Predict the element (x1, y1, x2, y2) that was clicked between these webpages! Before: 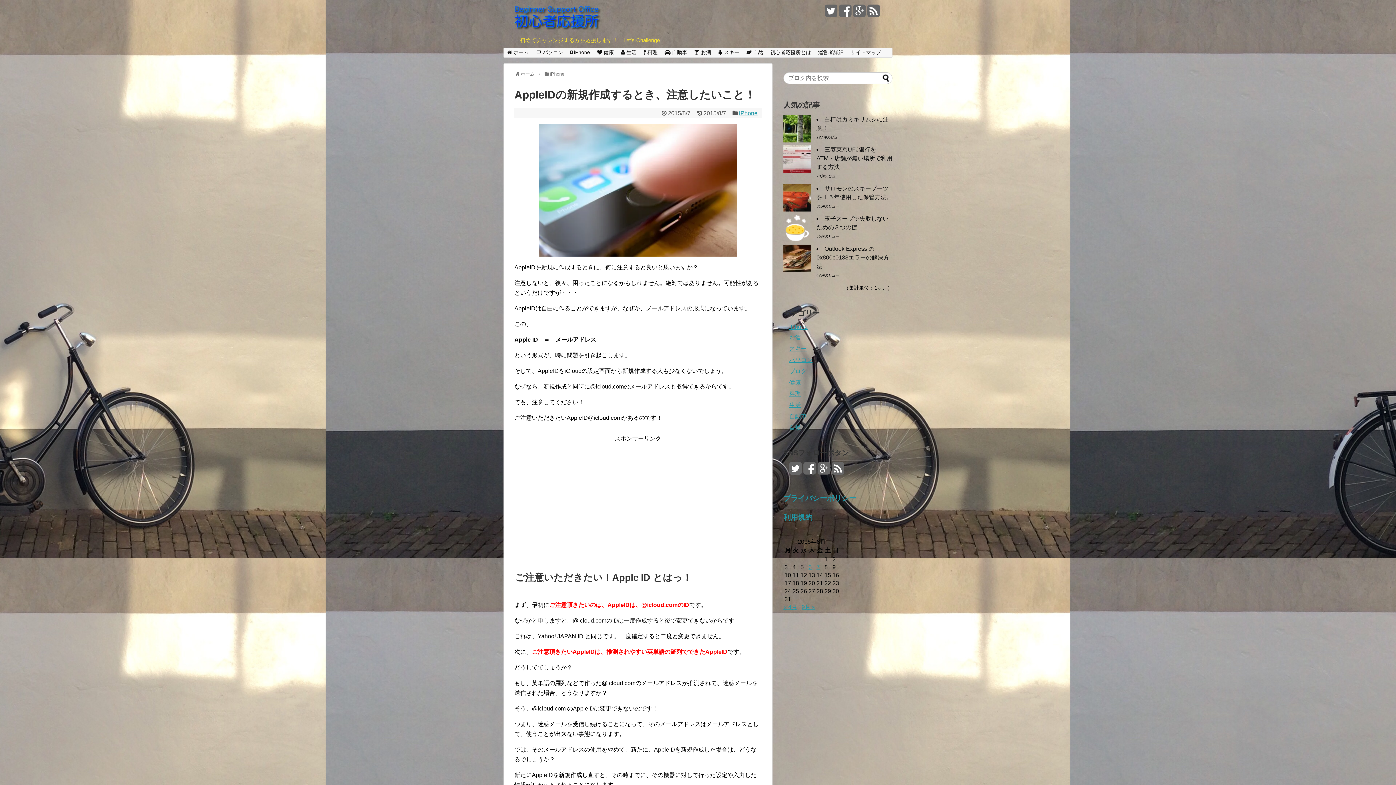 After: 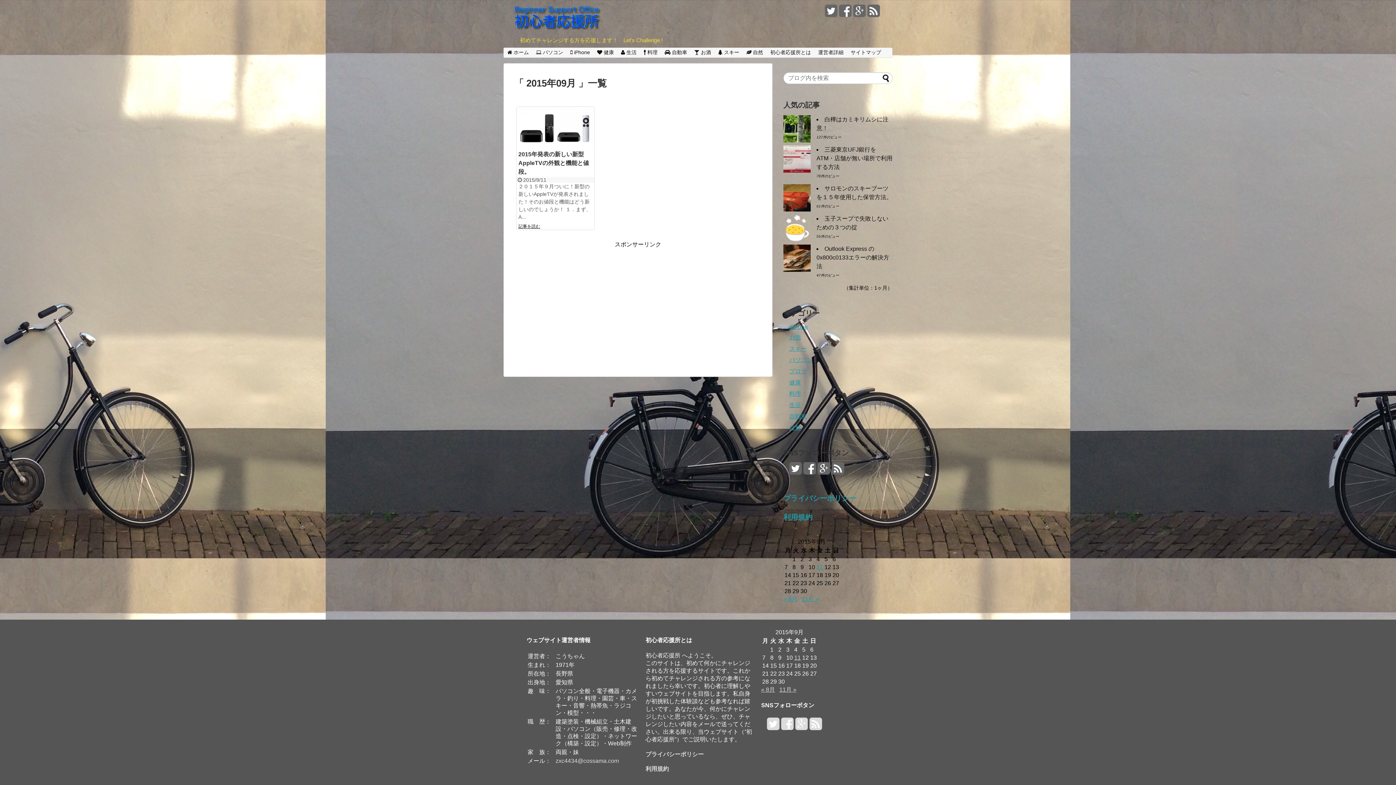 Action: label: 9月 » bbox: (801, 604, 815, 610)